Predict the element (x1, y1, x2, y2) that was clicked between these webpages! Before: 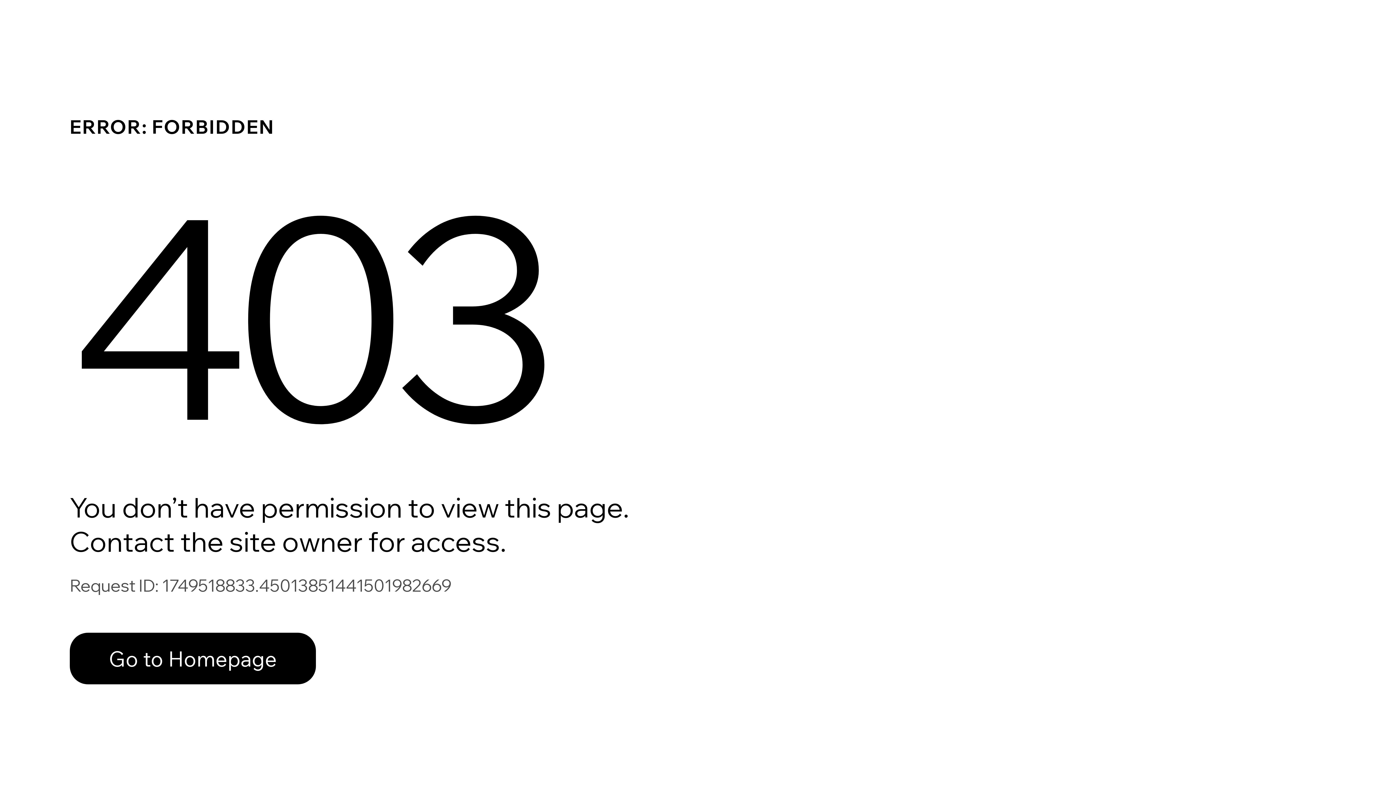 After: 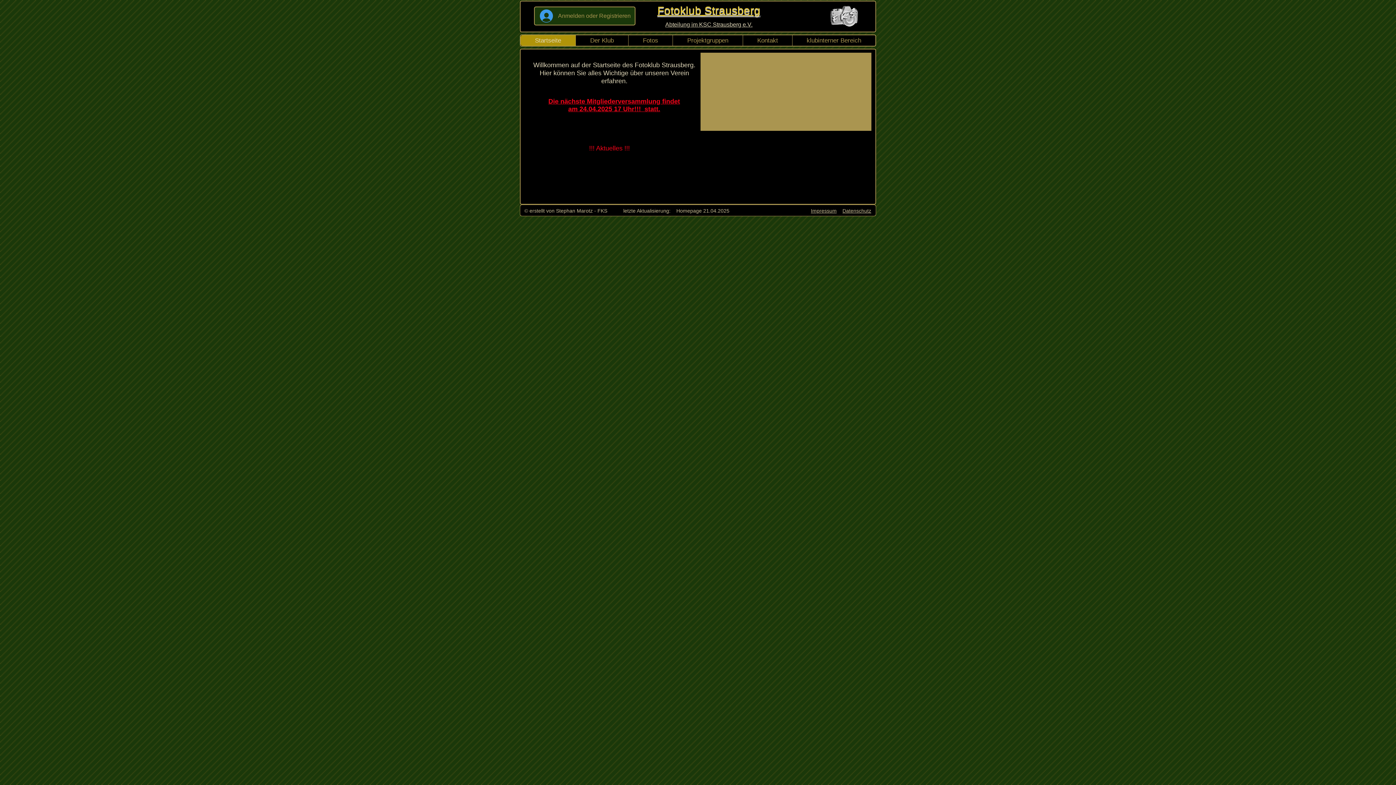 Action: bbox: (69, 633, 316, 684) label: Go to Homepage